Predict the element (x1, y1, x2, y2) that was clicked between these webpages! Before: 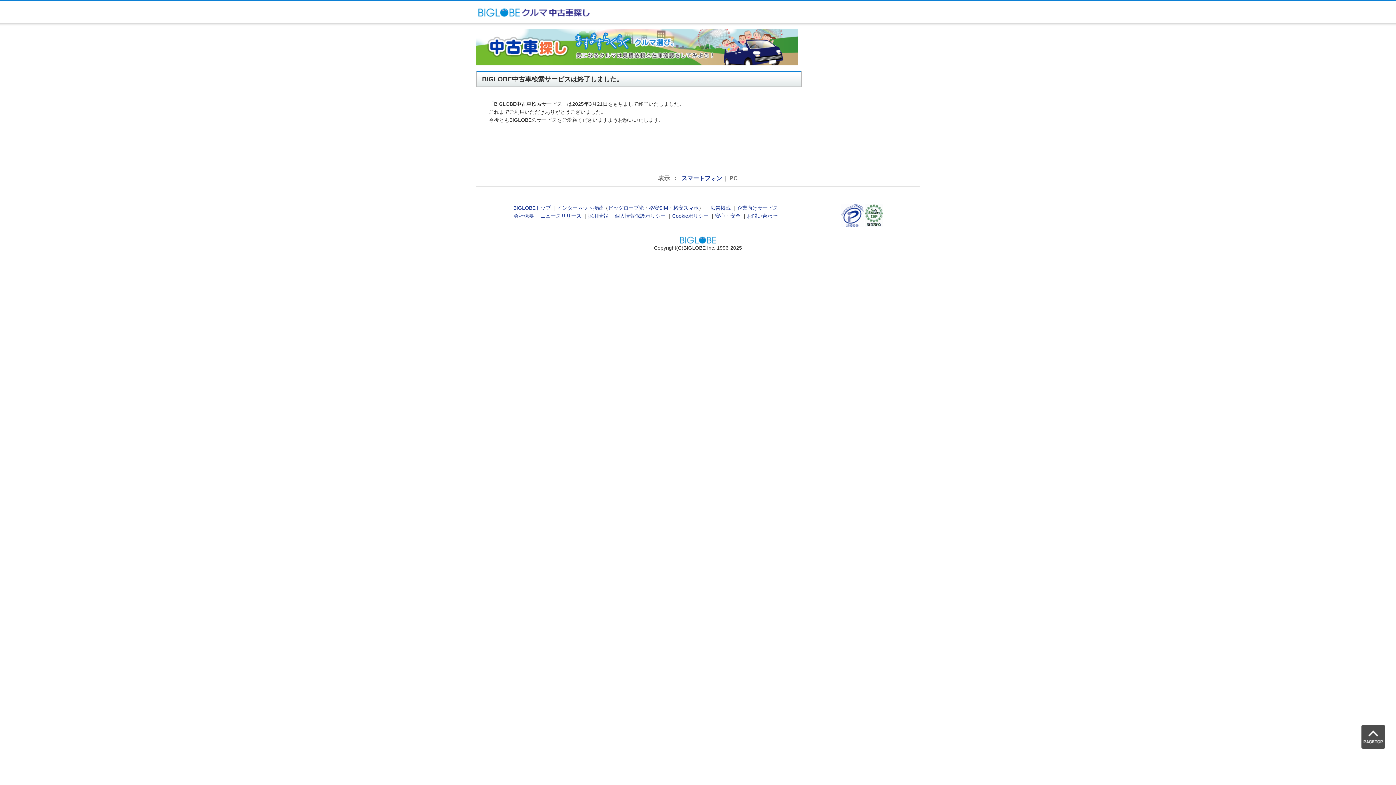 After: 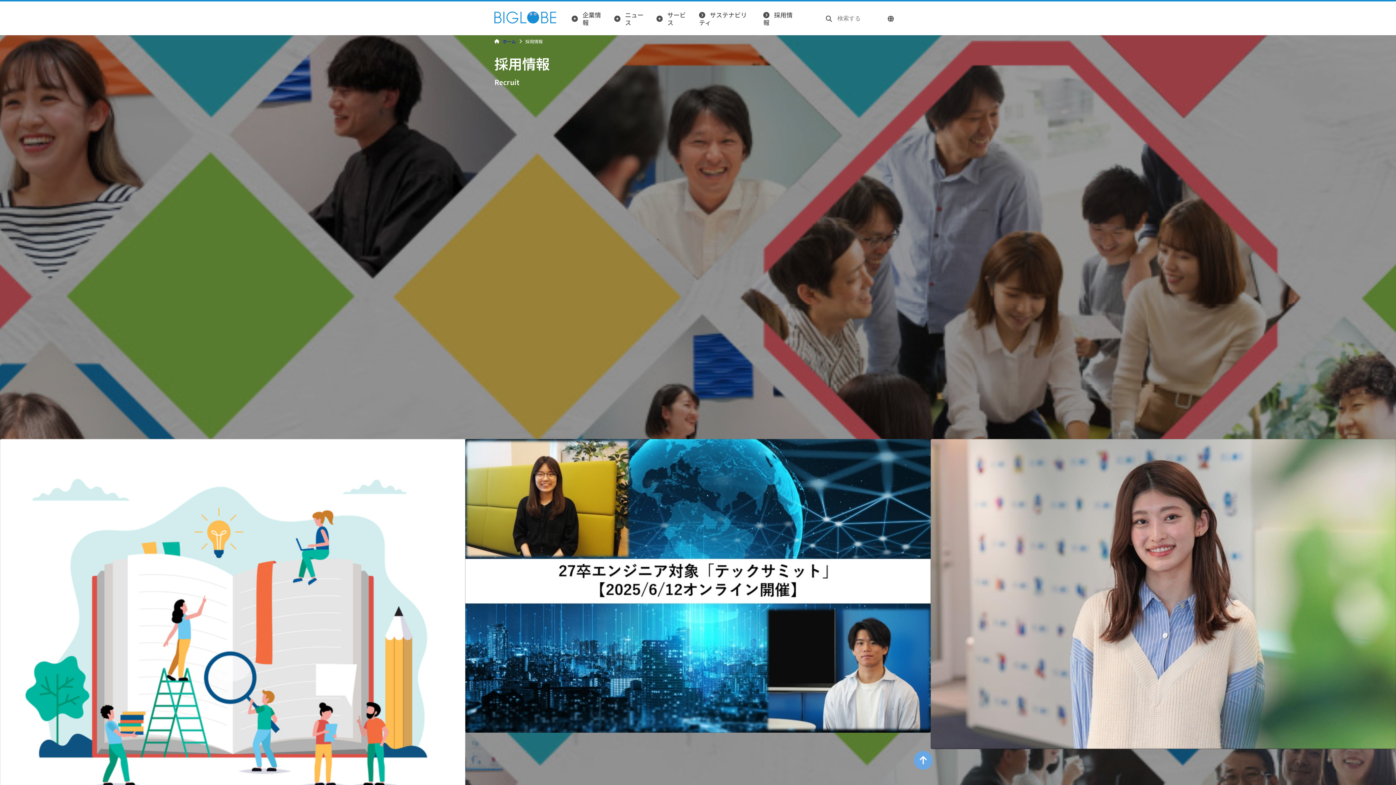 Action: label: 採用情報 bbox: (588, 213, 608, 219)